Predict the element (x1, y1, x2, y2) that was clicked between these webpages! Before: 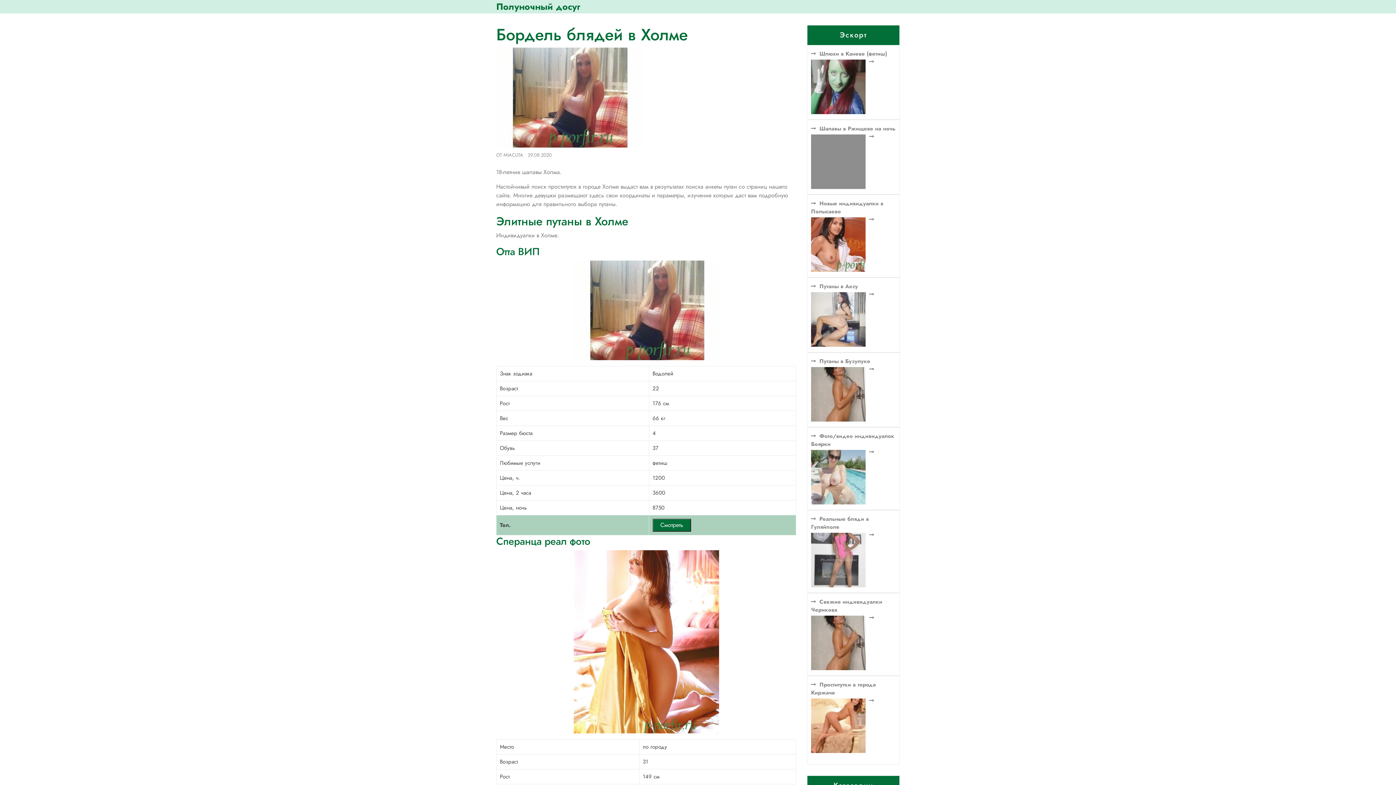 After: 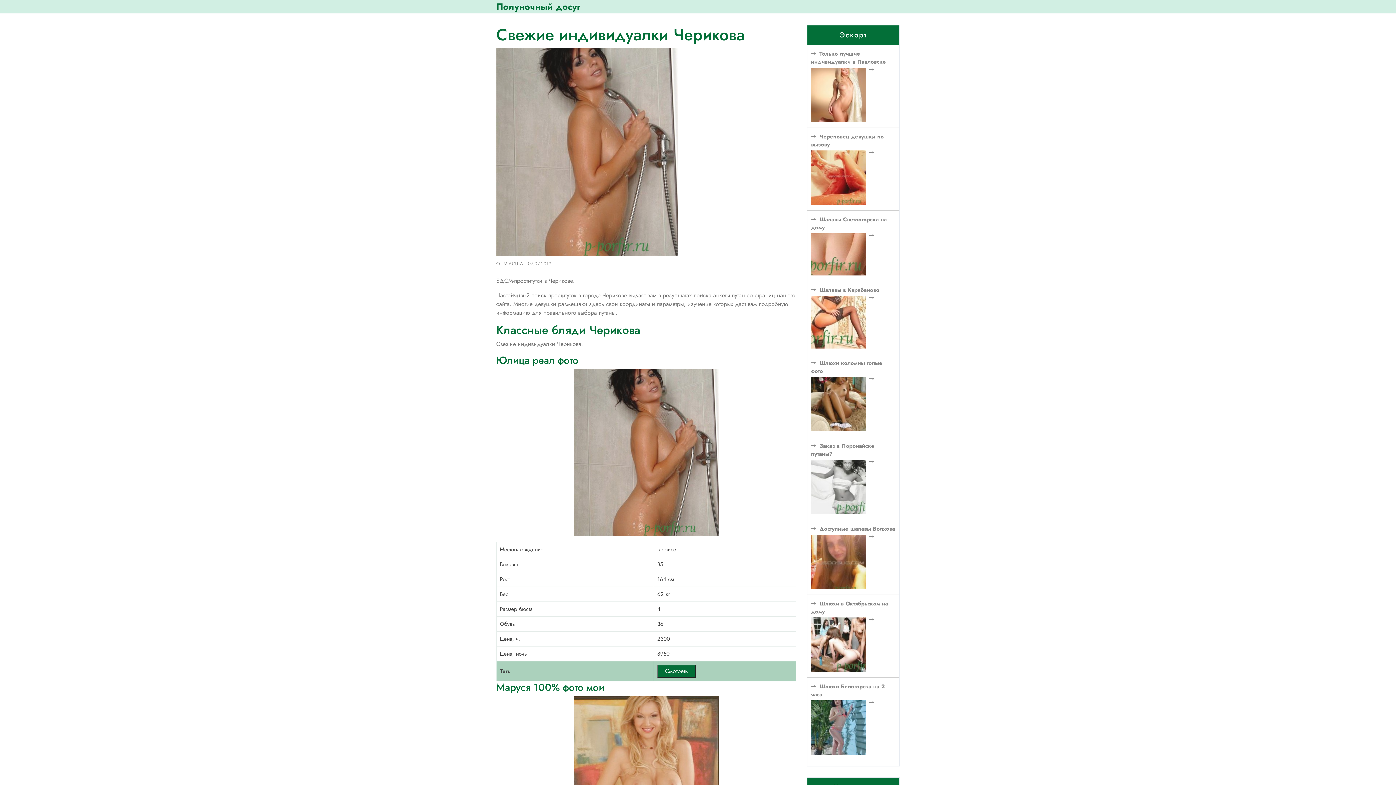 Action: bbox: (811, 614, 896, 622)